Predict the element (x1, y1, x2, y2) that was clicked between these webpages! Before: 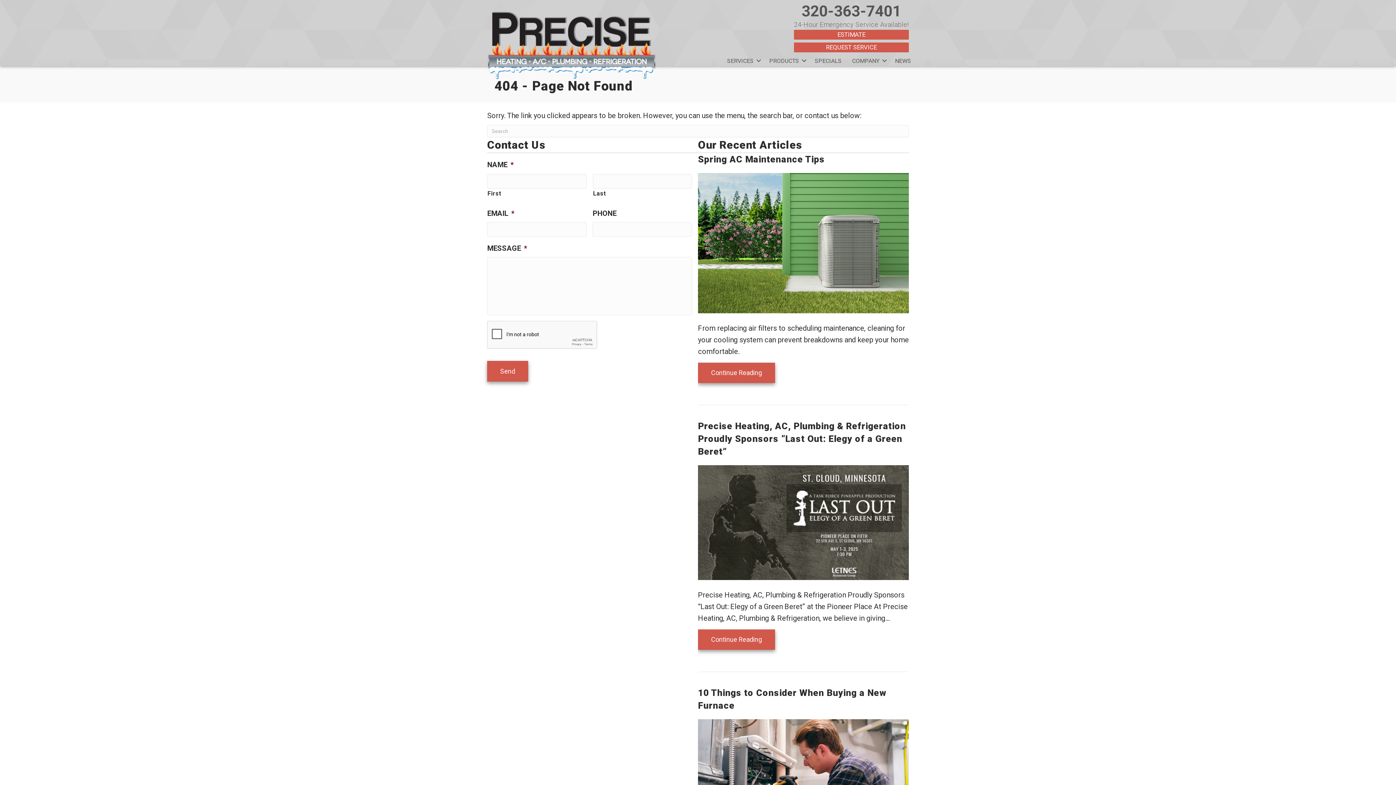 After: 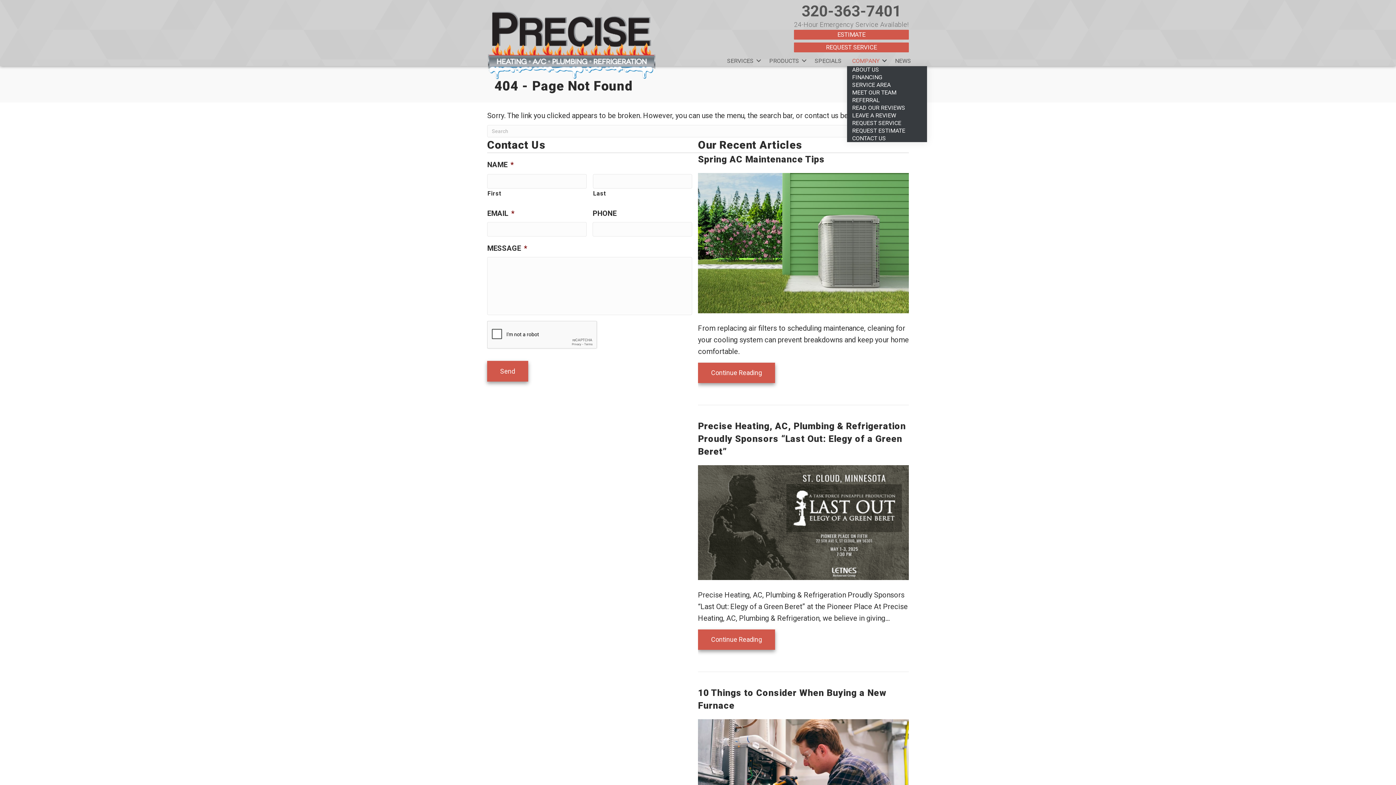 Action: bbox: (847, 55, 889, 66) label: COMPANY